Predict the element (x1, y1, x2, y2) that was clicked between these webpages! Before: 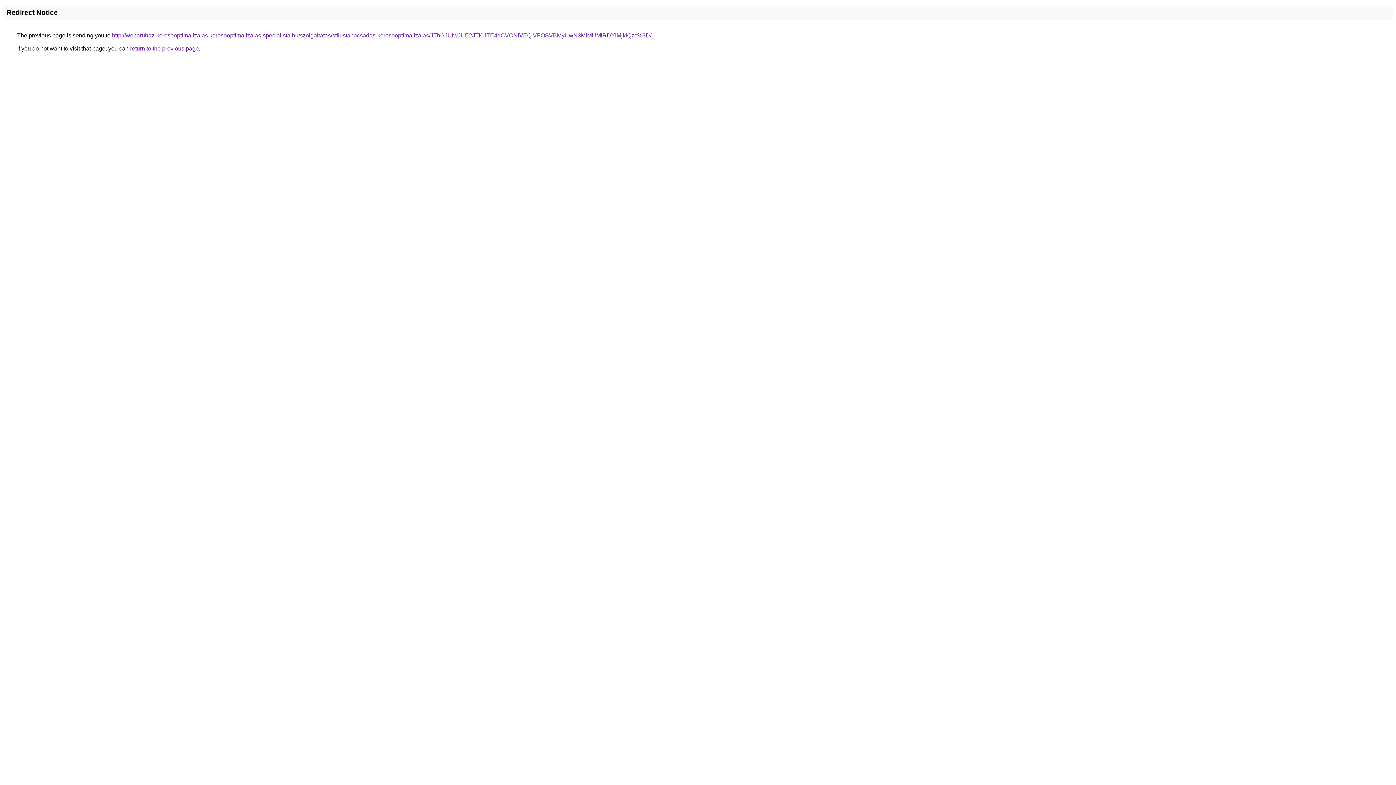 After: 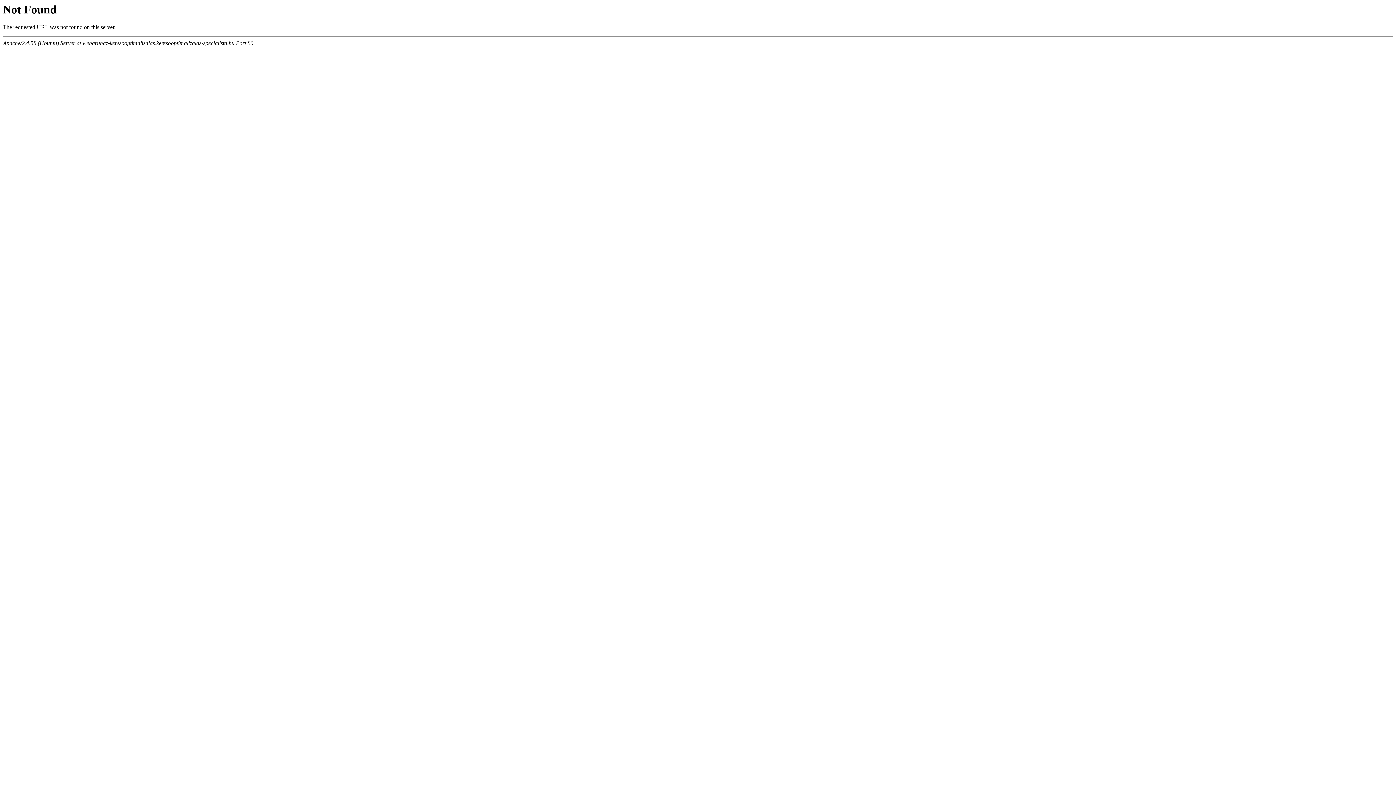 Action: label: http://webaruhaz-keresooptimalizalas.keresooptimalizalas-specialista.hu/szolgaltatas/stilustanacsadas-keresooptimalizalas/JThGJUIwJUE2JTI0JTE4dCVCNiVEQiVFOSVBMyUwN3MlMUMlRDYlMjklQzc%3D/ bbox: (112, 32, 651, 38)